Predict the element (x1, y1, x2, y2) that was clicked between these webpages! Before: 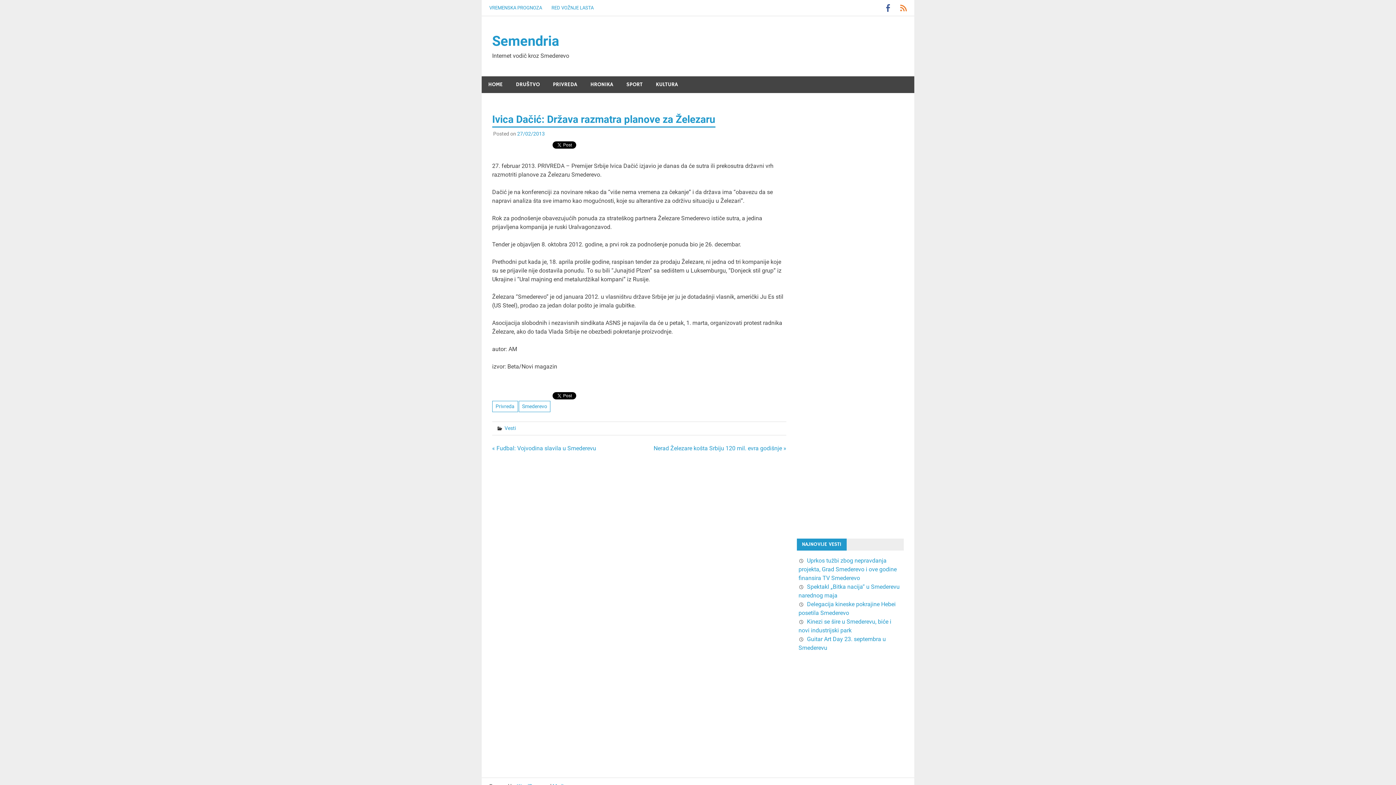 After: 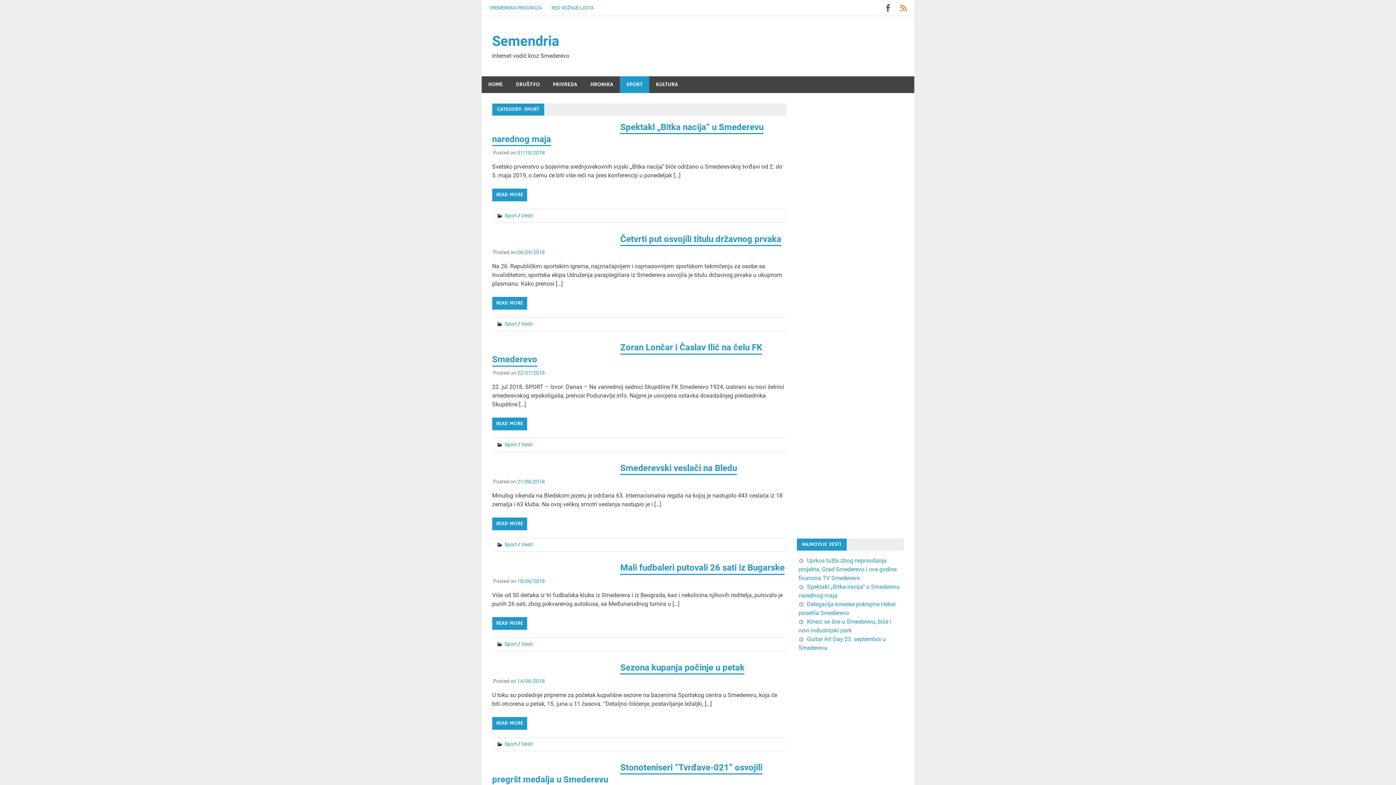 Action: bbox: (620, 76, 649, 93) label: SPORT